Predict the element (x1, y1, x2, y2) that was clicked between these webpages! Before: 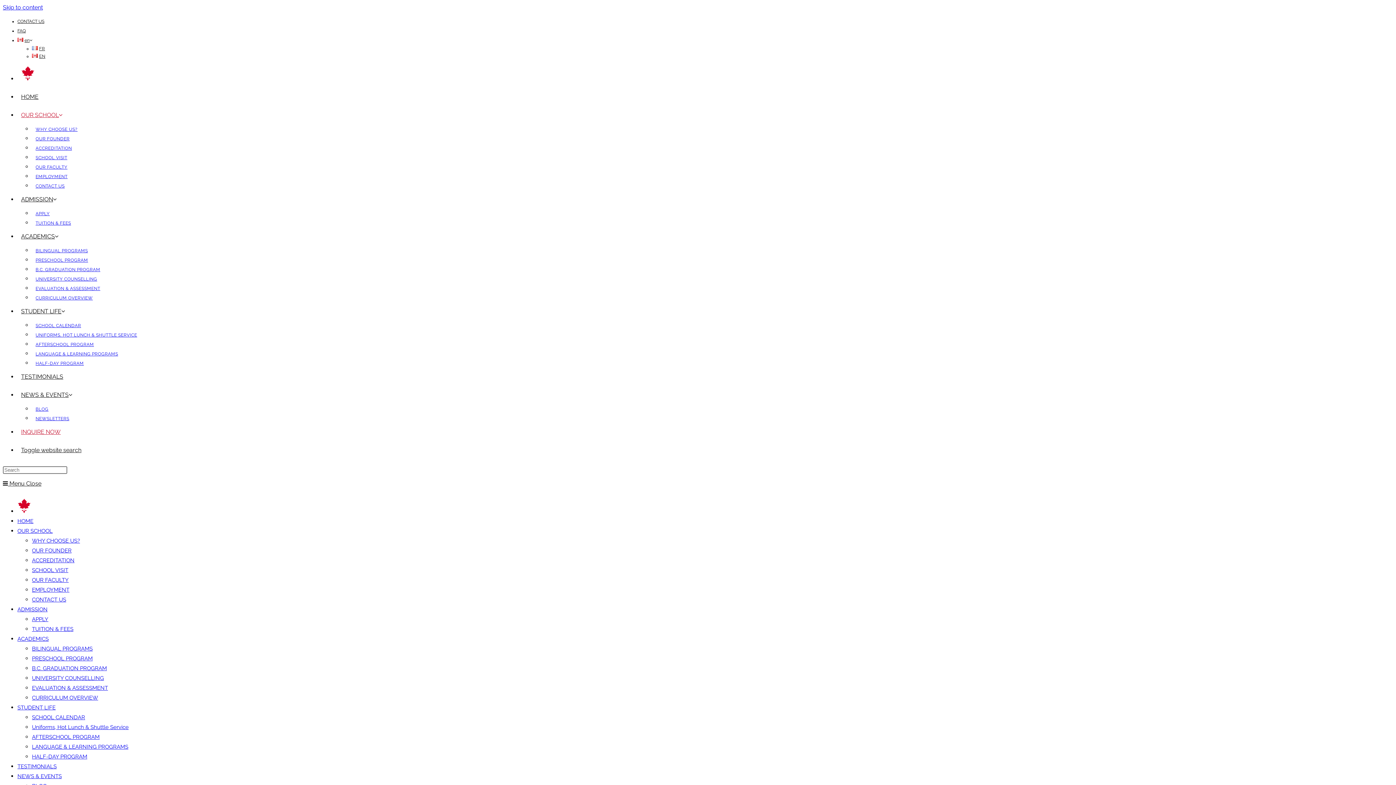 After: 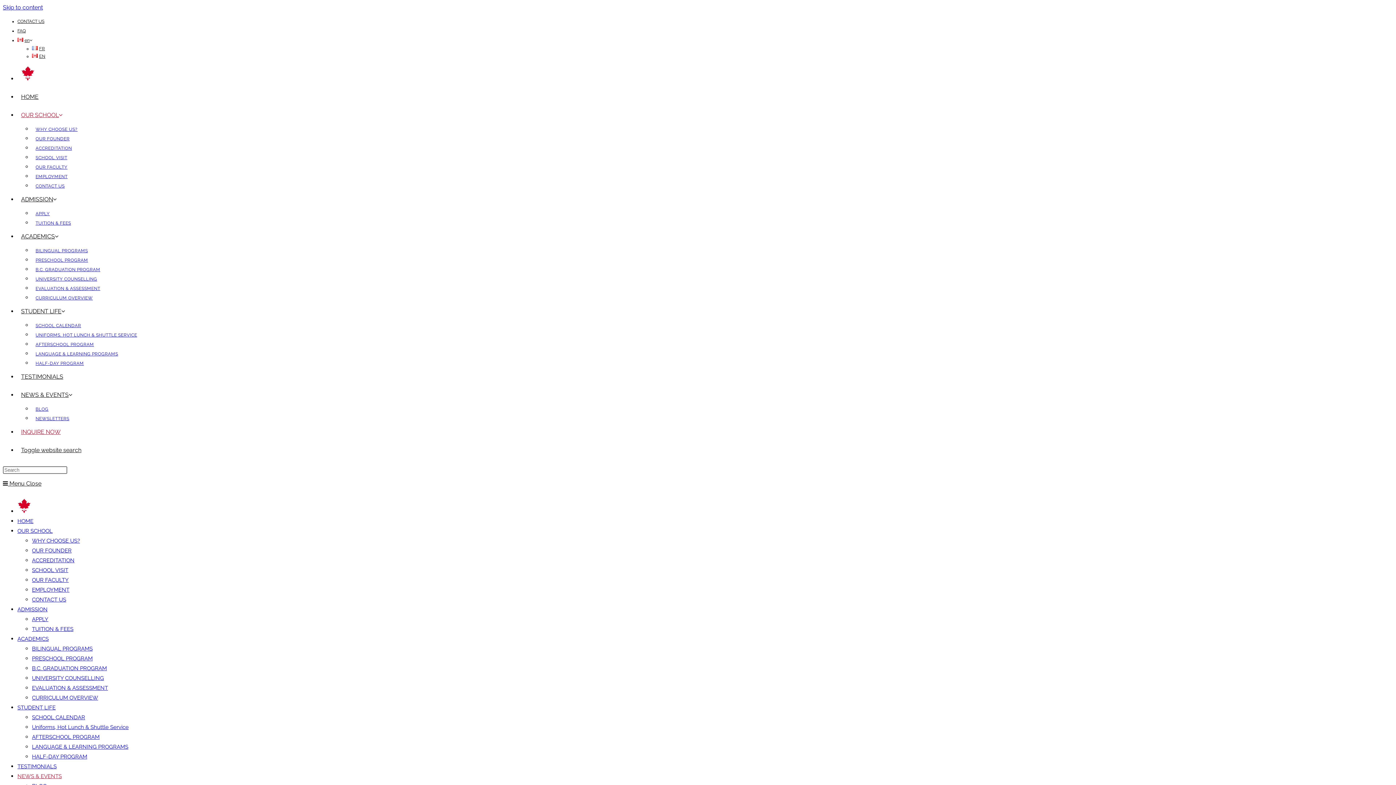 Action: bbox: (17, 773, 61, 780) label: NEWS & EVENTS